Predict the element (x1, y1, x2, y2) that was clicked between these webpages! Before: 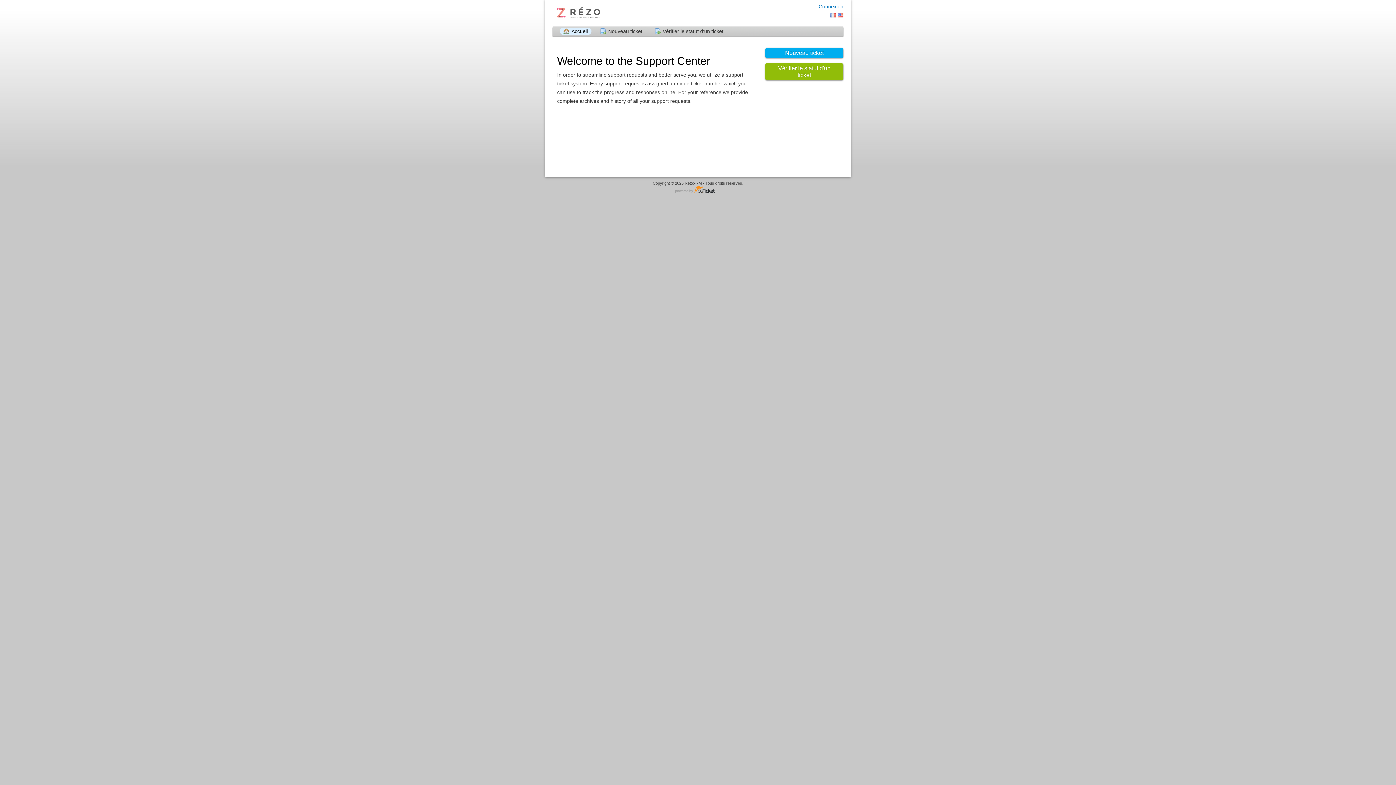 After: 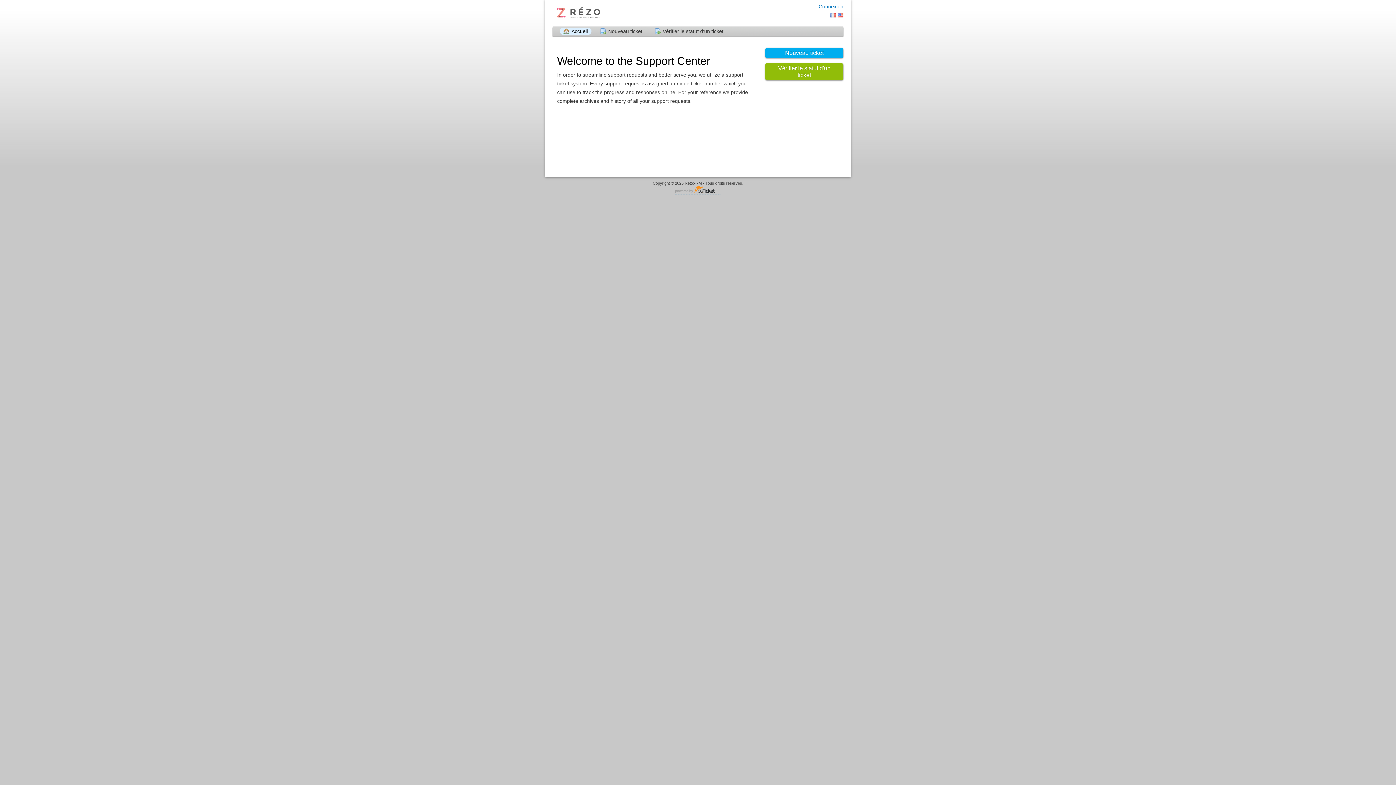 Action: bbox: (675, 185, 721, 194) label: Logiciel de Support - propulsé par osTicket